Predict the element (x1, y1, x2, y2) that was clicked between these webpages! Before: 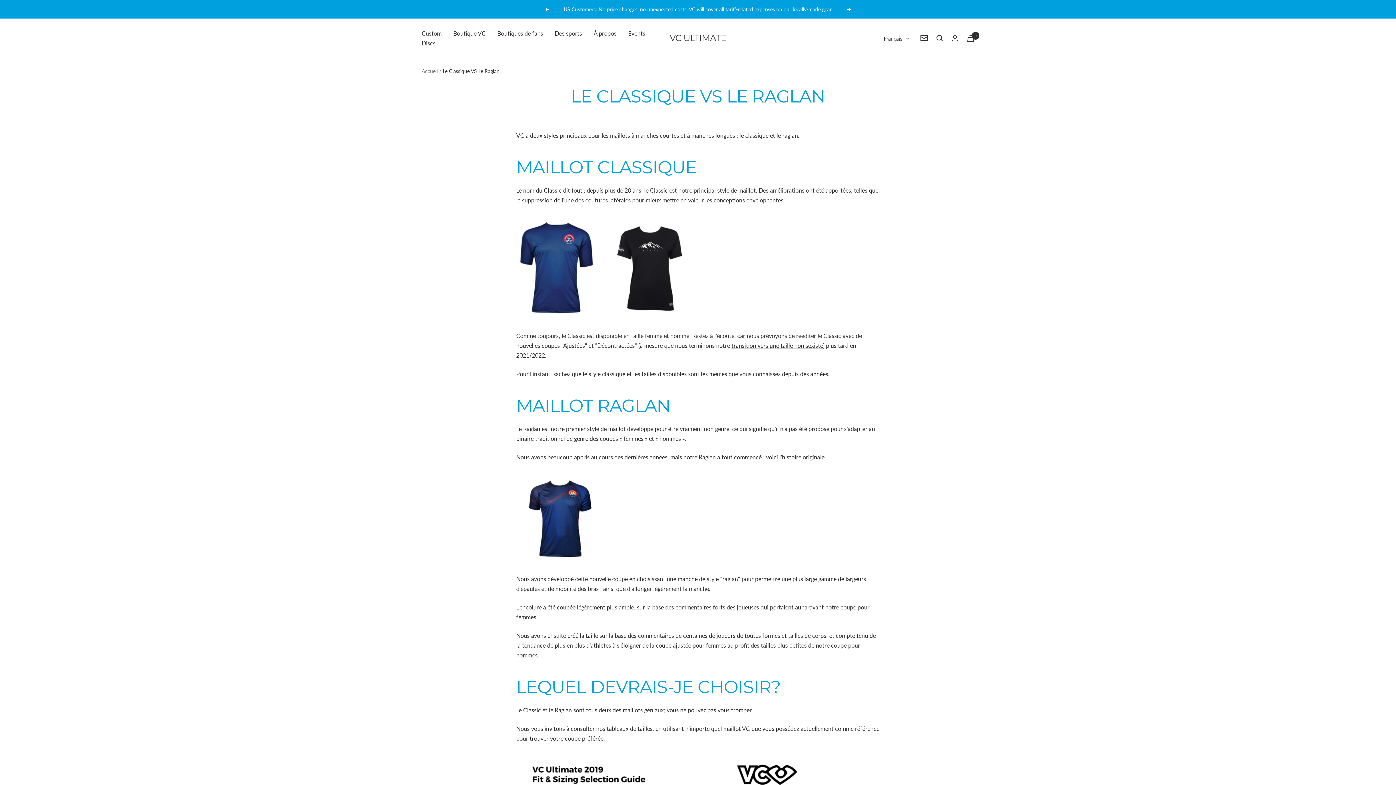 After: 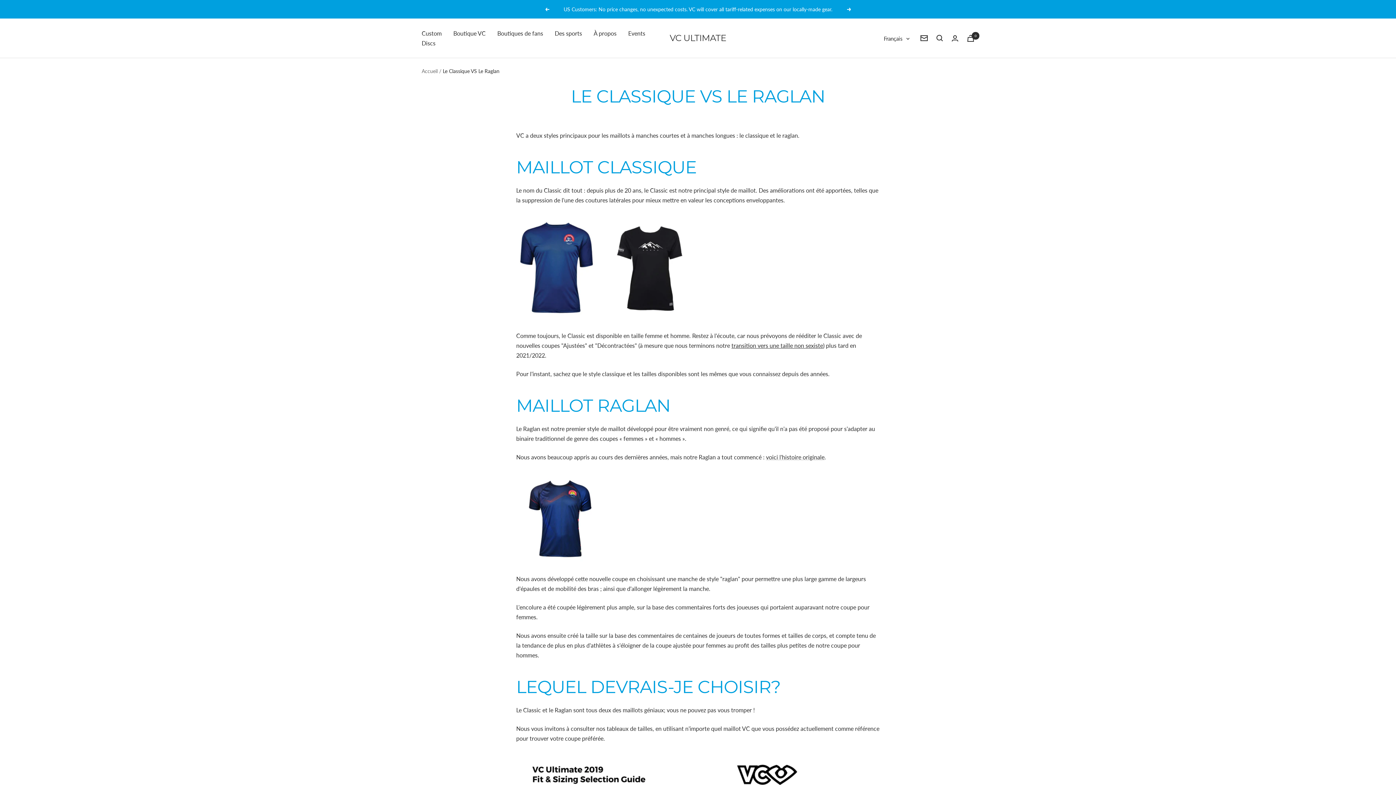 Action: label: transition vers une taille non sexiste bbox: (731, 342, 823, 349)